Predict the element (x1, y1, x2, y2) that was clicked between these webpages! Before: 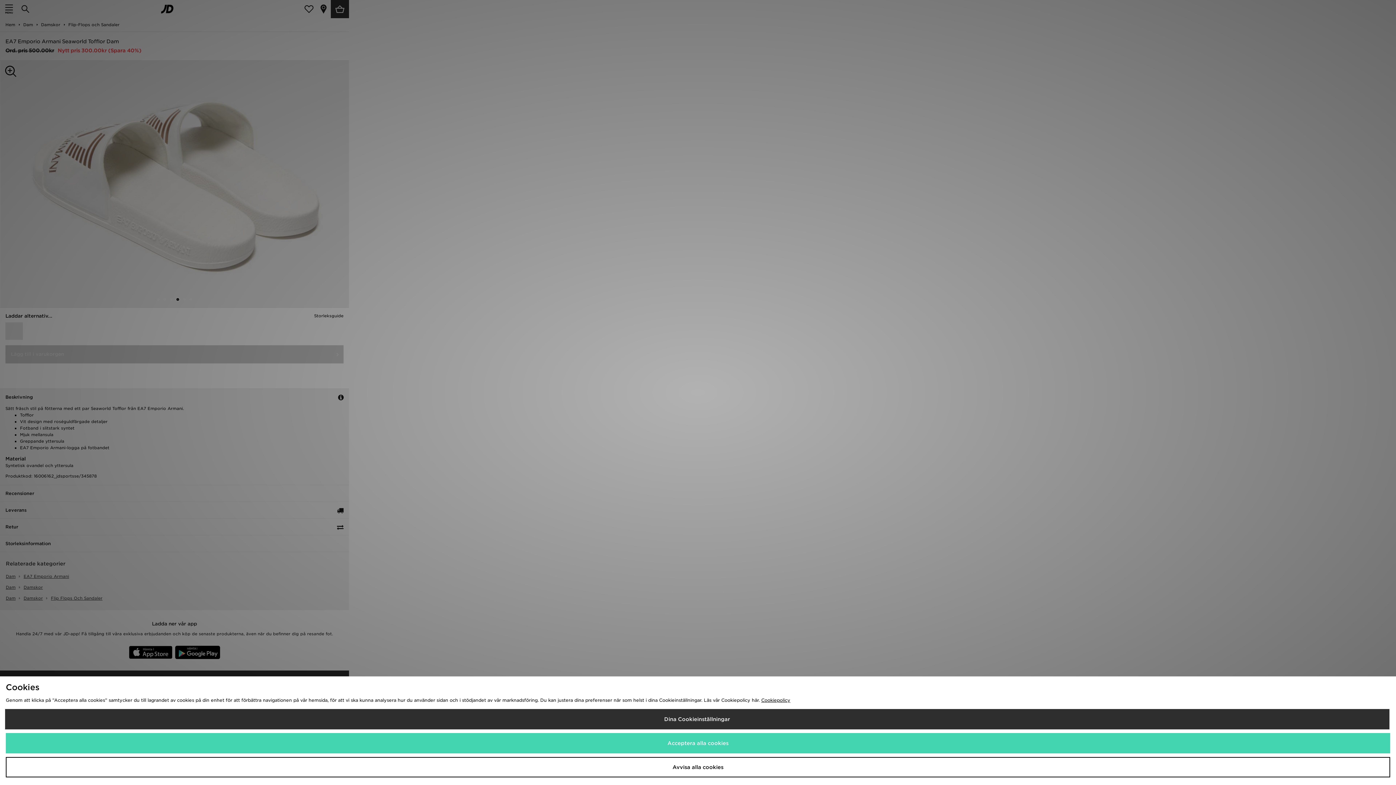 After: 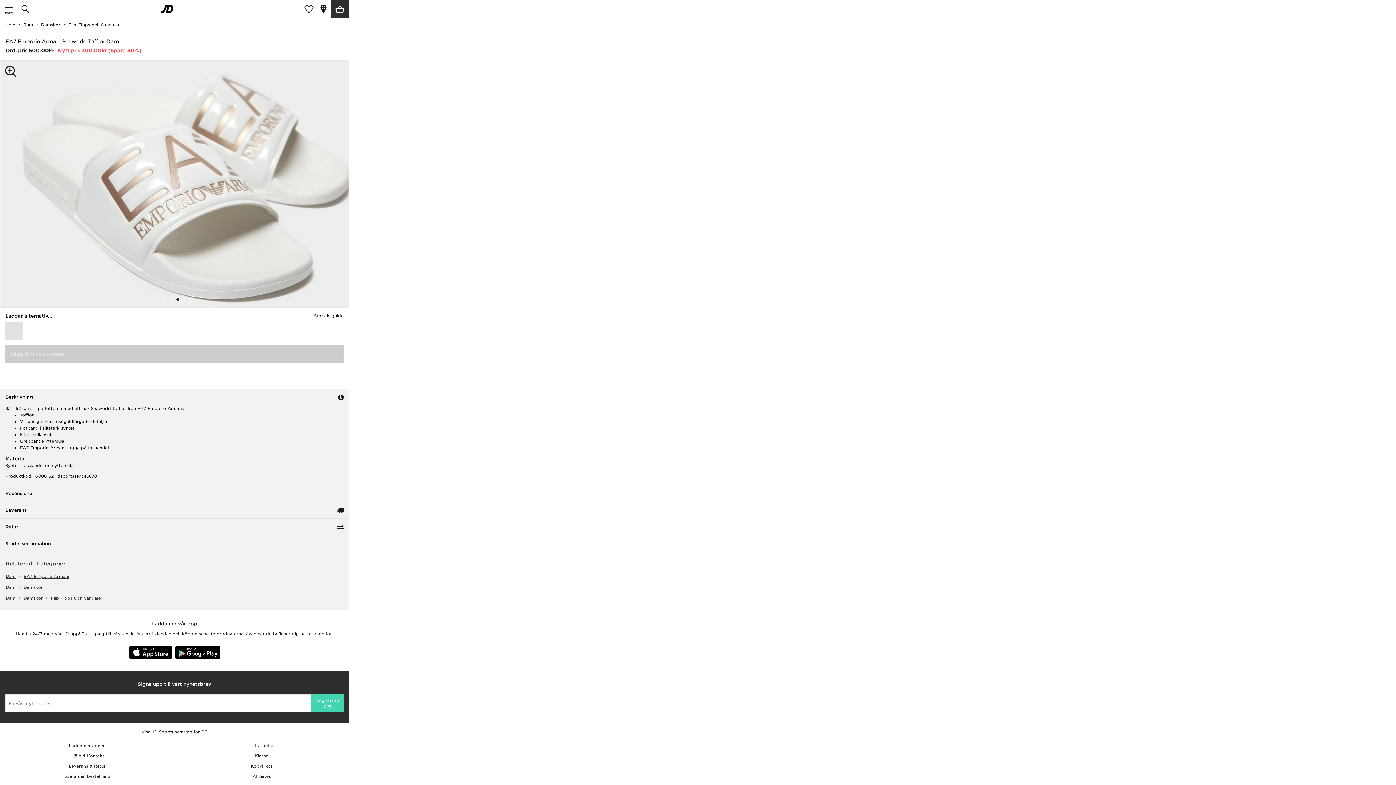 Action: bbox: (5, 757, 1390, 777) label: Avvisa alla cookies